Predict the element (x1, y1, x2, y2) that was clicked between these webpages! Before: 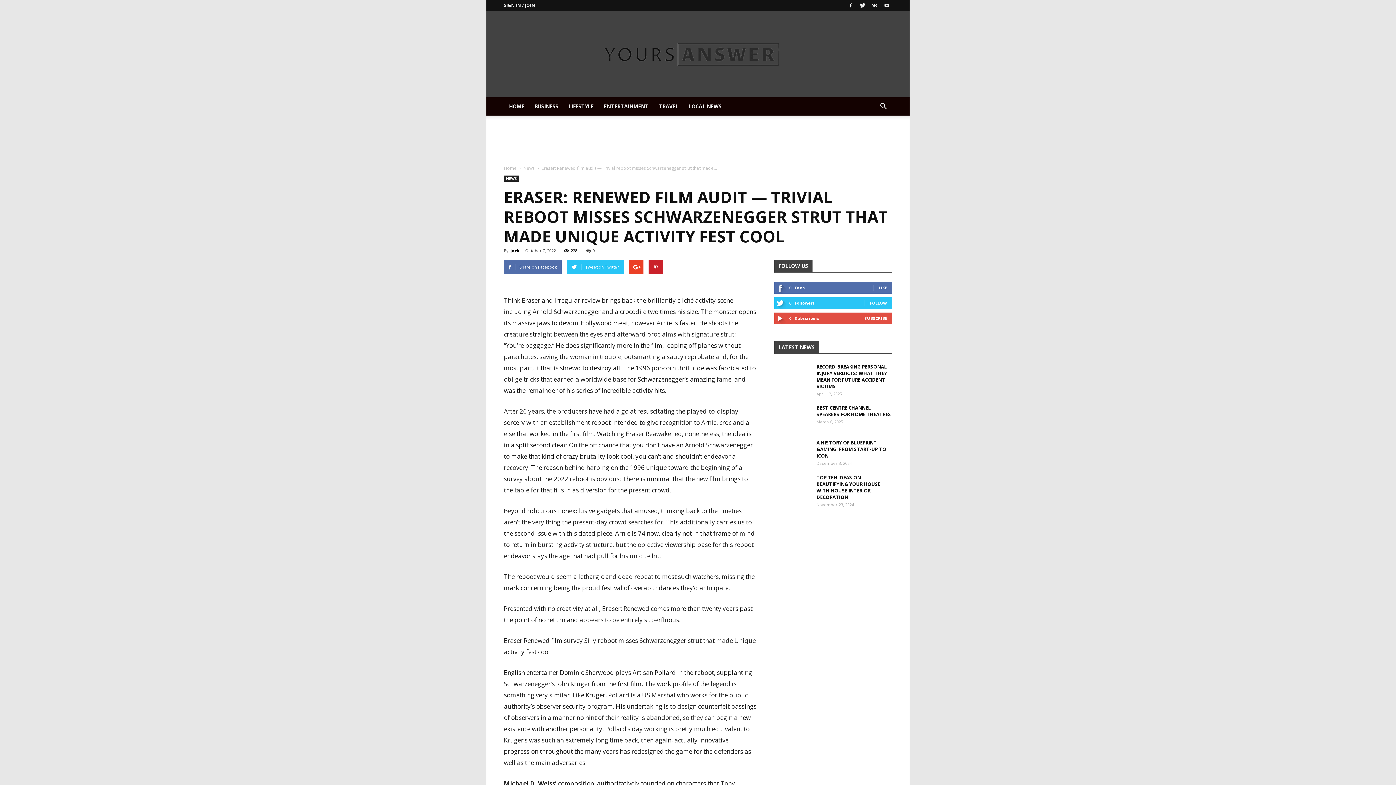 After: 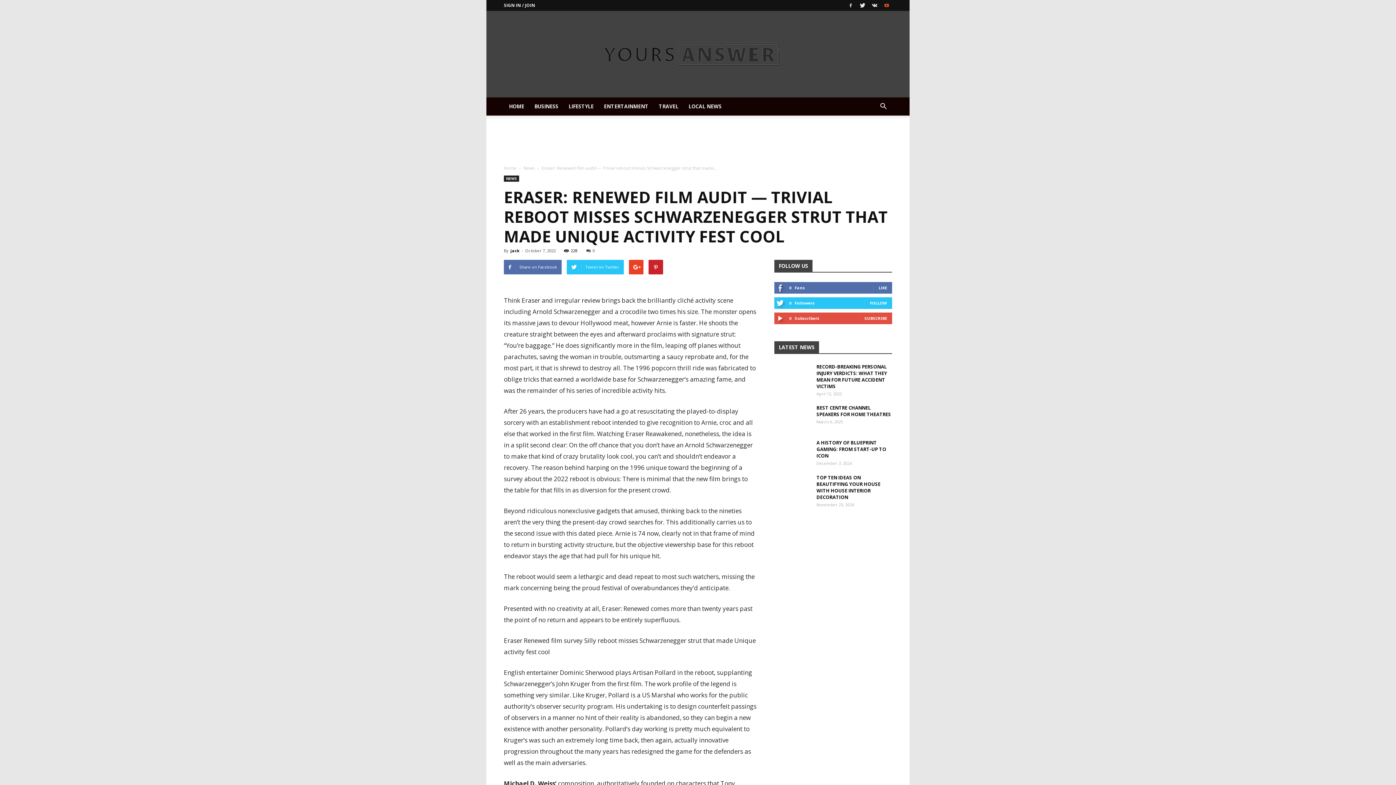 Action: bbox: (881, 0, 892, 10)